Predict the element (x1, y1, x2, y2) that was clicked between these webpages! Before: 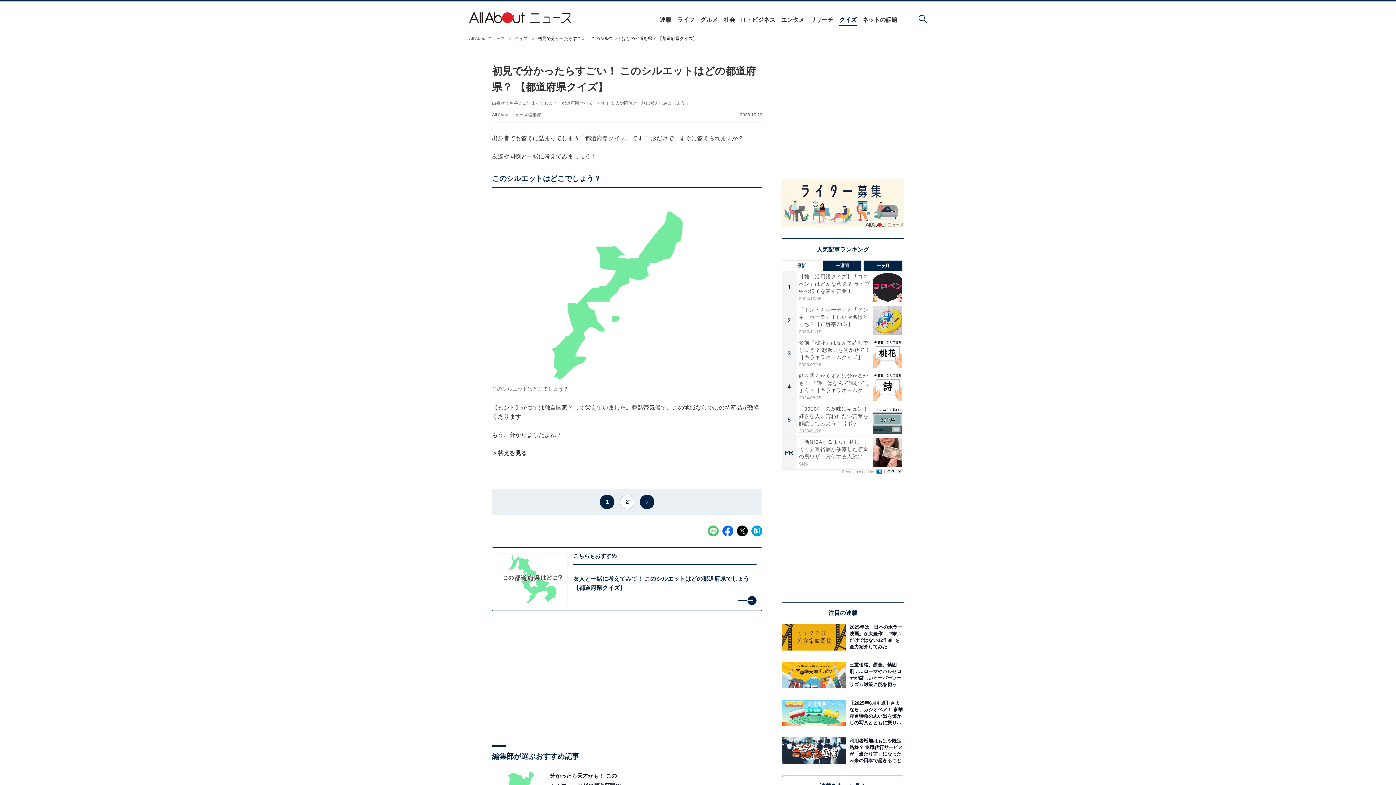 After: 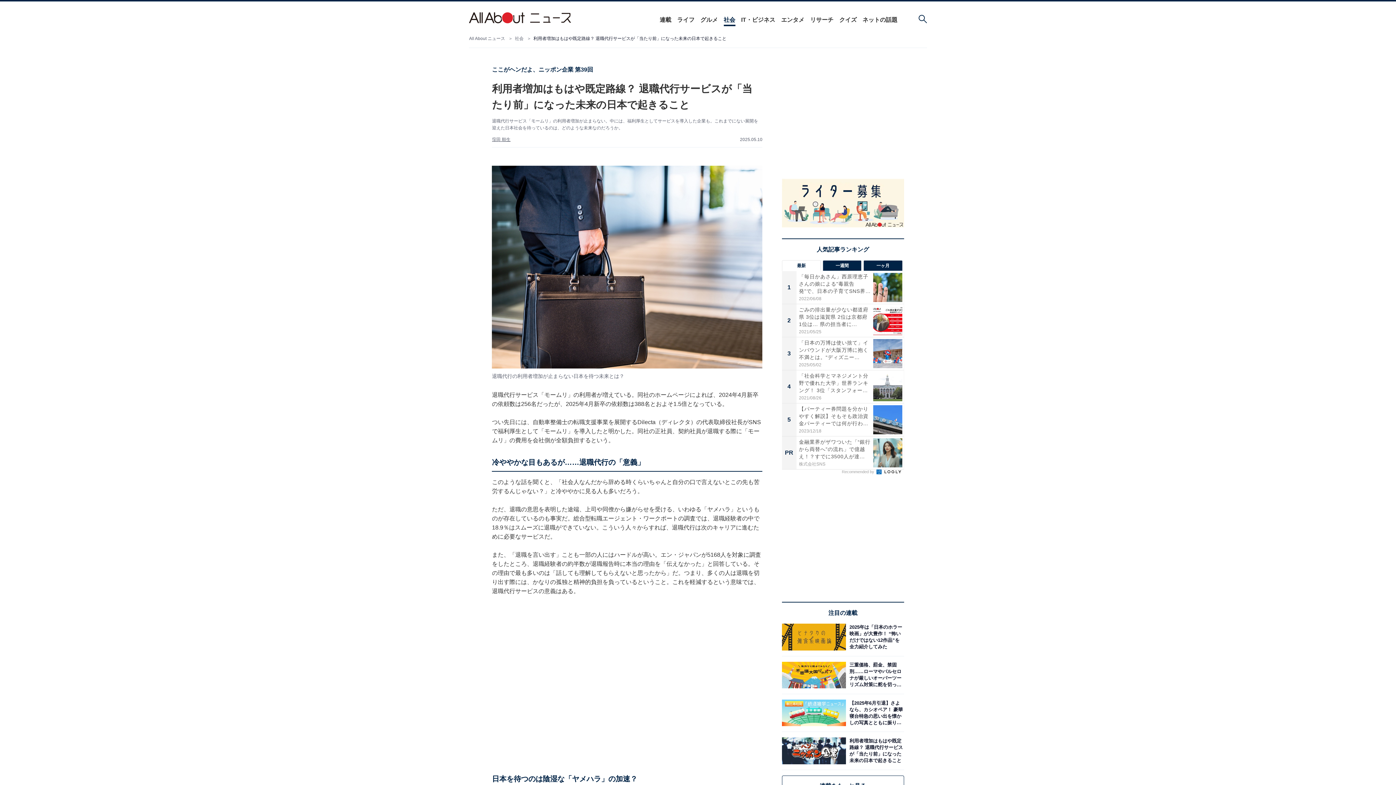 Action: bbox: (846, 738, 904, 764)